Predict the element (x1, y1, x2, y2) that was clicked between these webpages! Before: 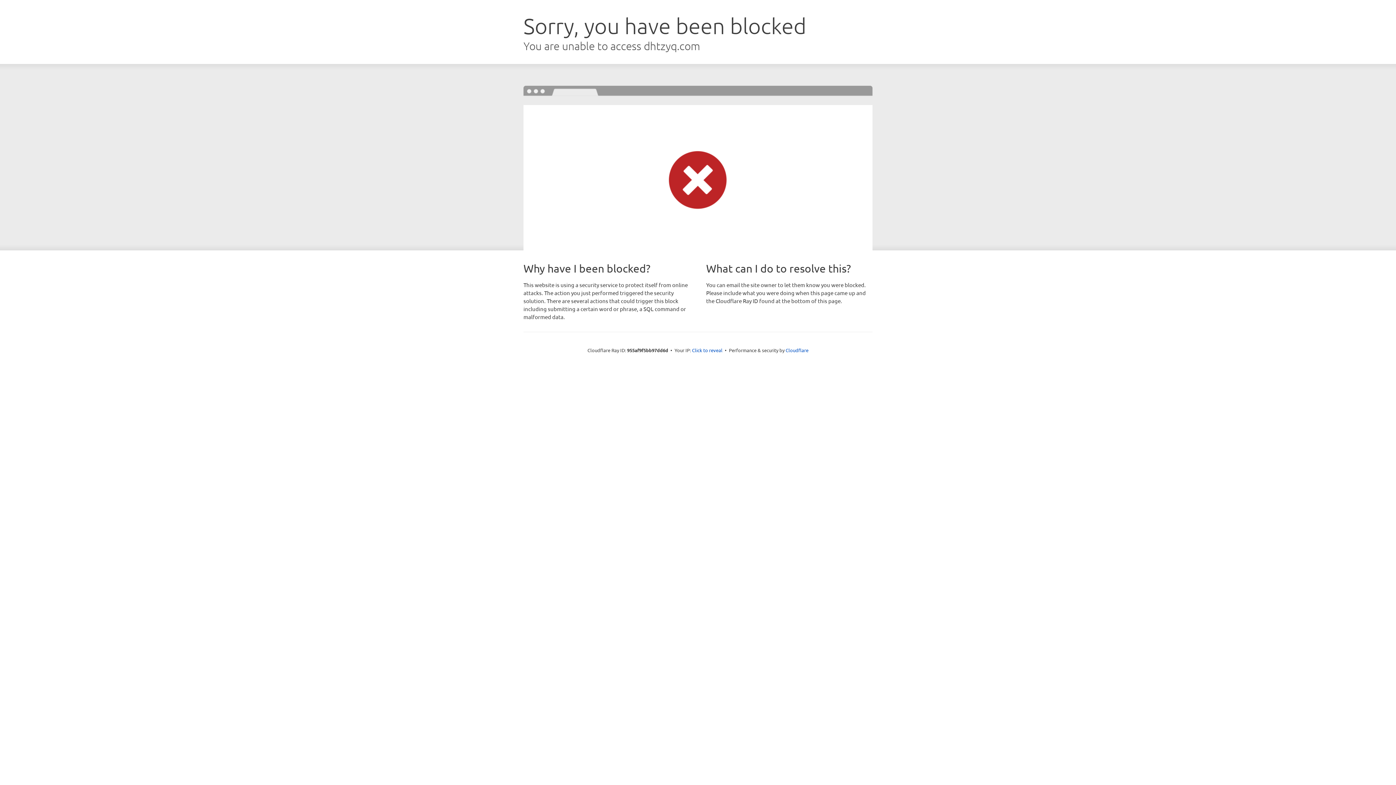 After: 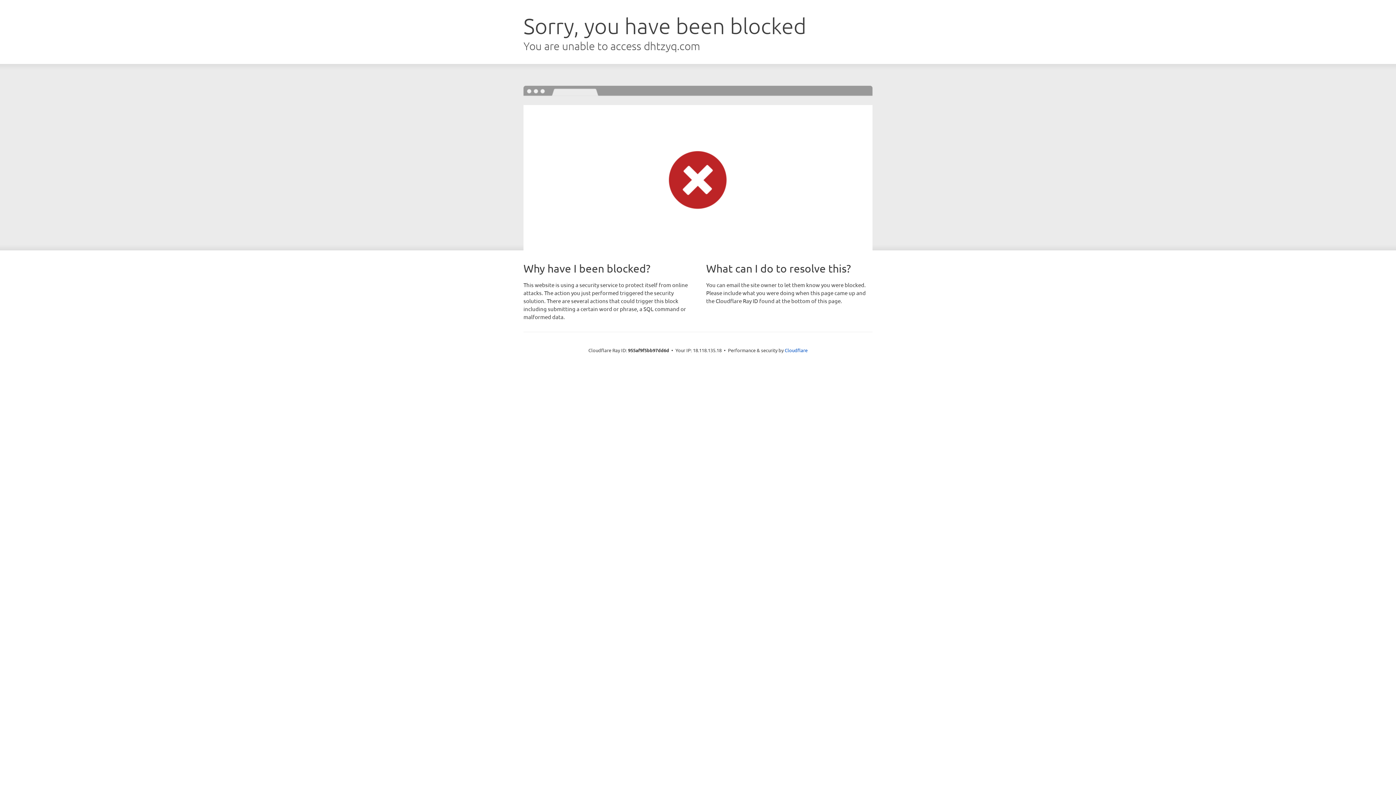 Action: bbox: (692, 346, 722, 353) label: Click to reveal